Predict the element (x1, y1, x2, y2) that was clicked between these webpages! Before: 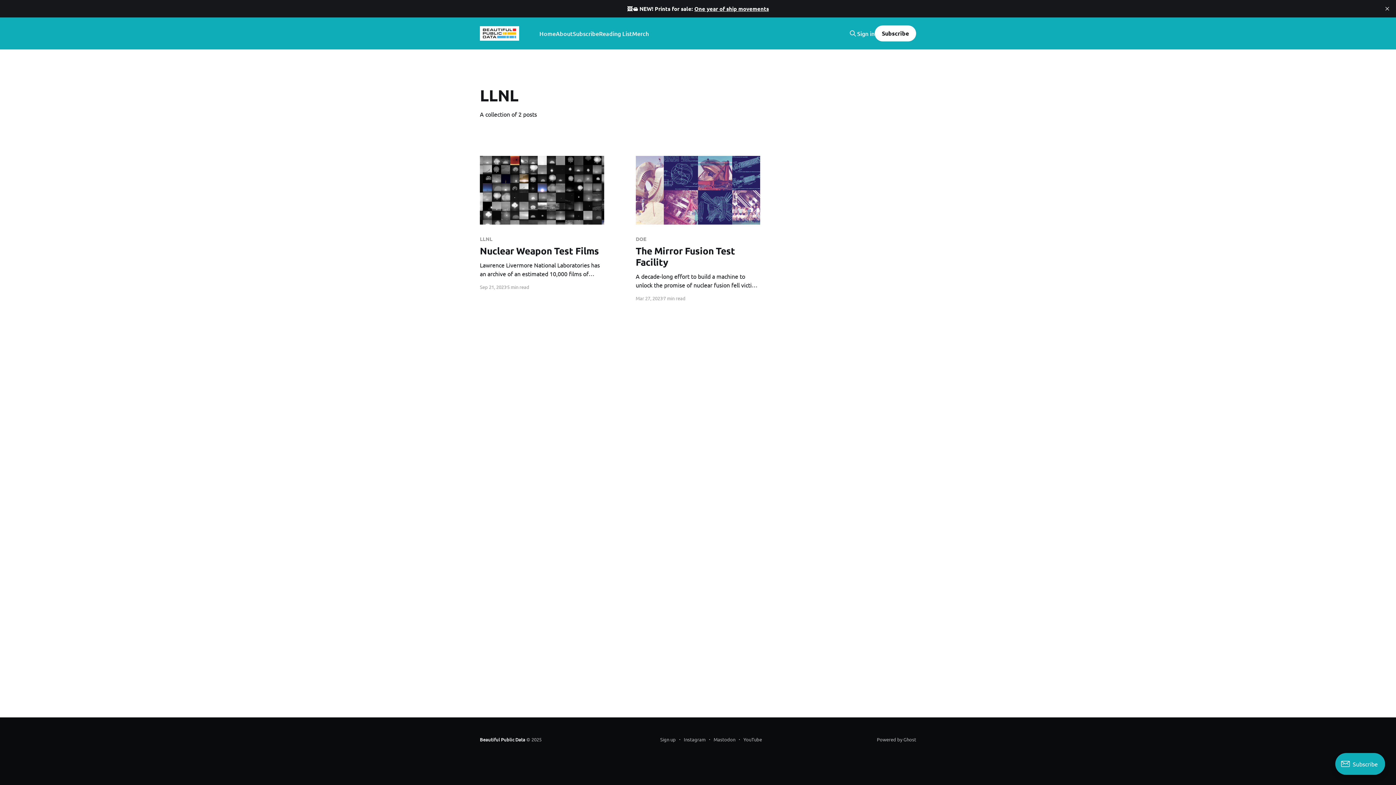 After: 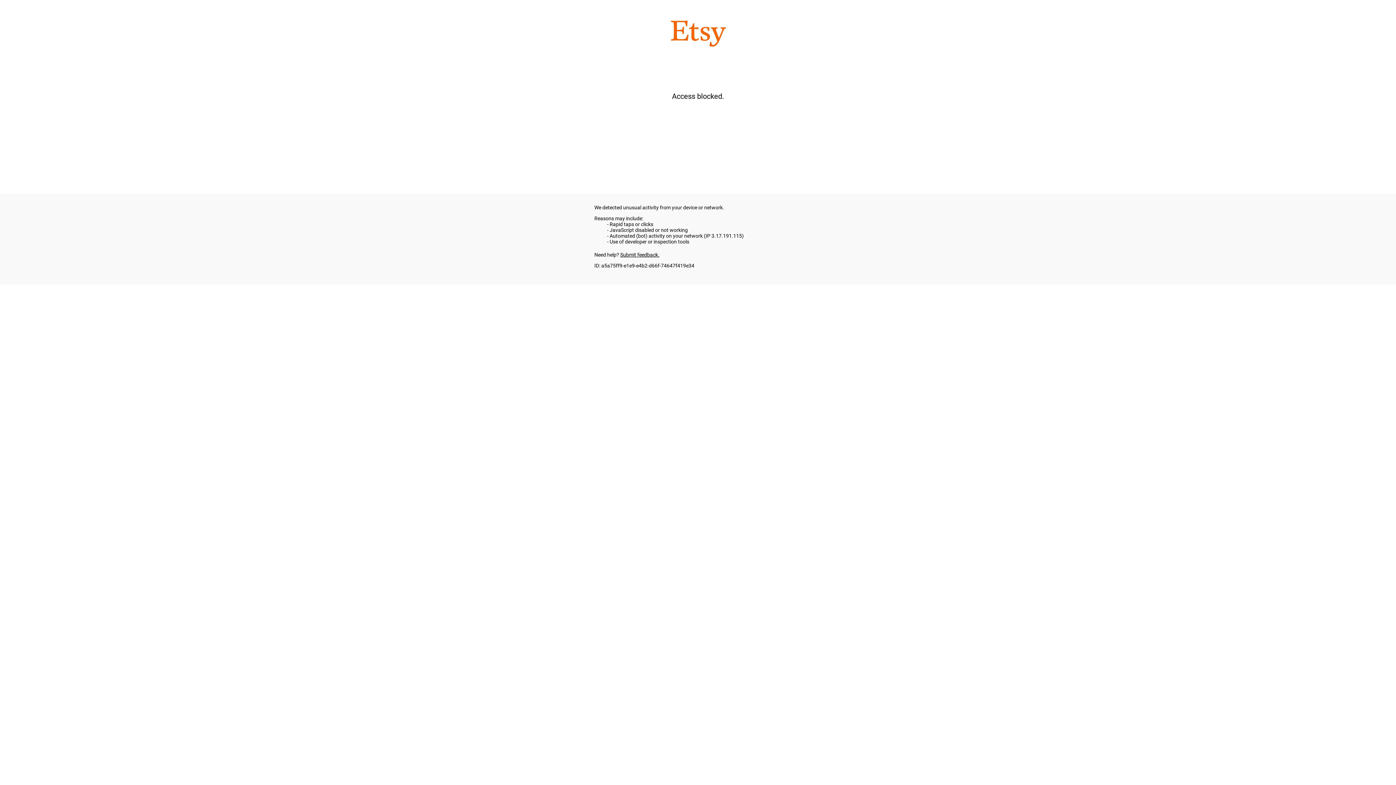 Action: label: One year of ship movements bbox: (694, 5, 769, 12)